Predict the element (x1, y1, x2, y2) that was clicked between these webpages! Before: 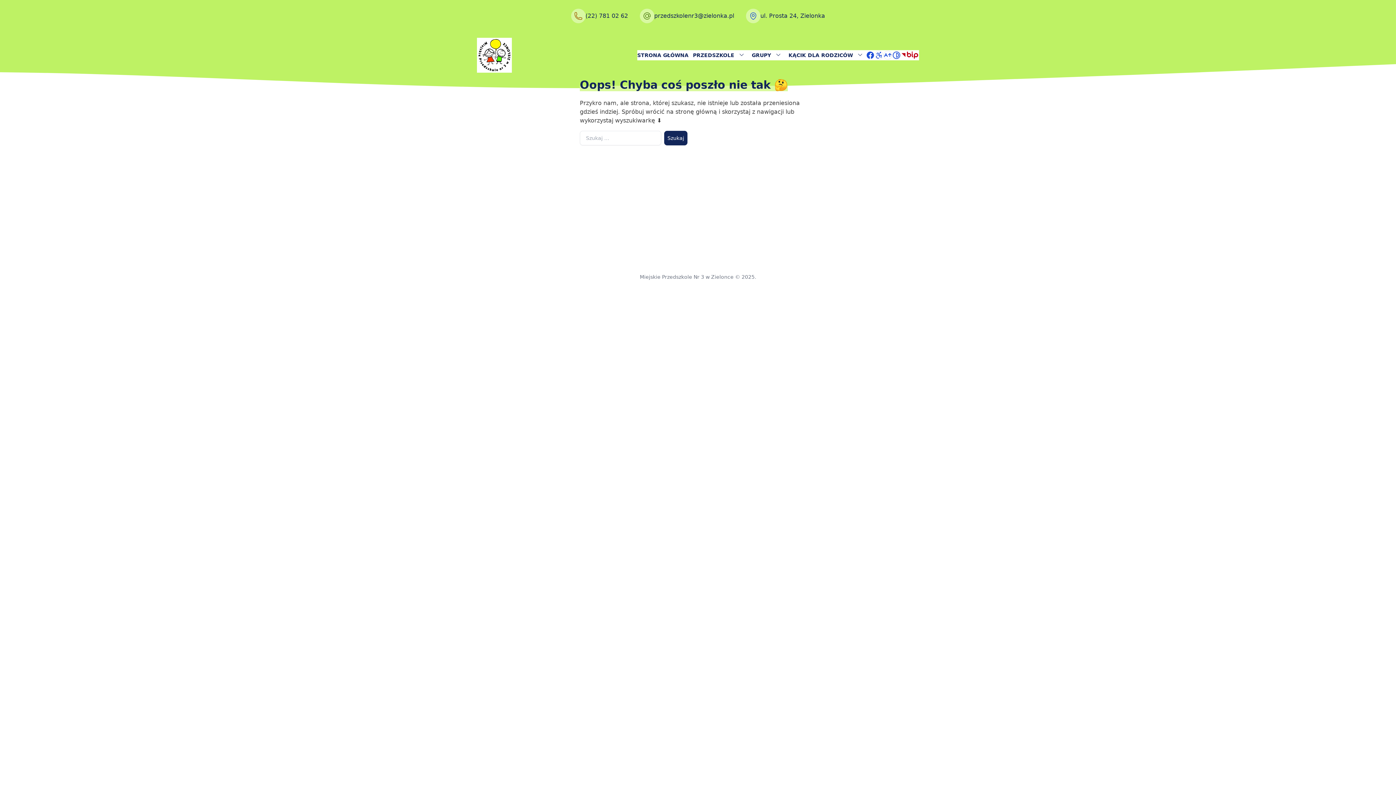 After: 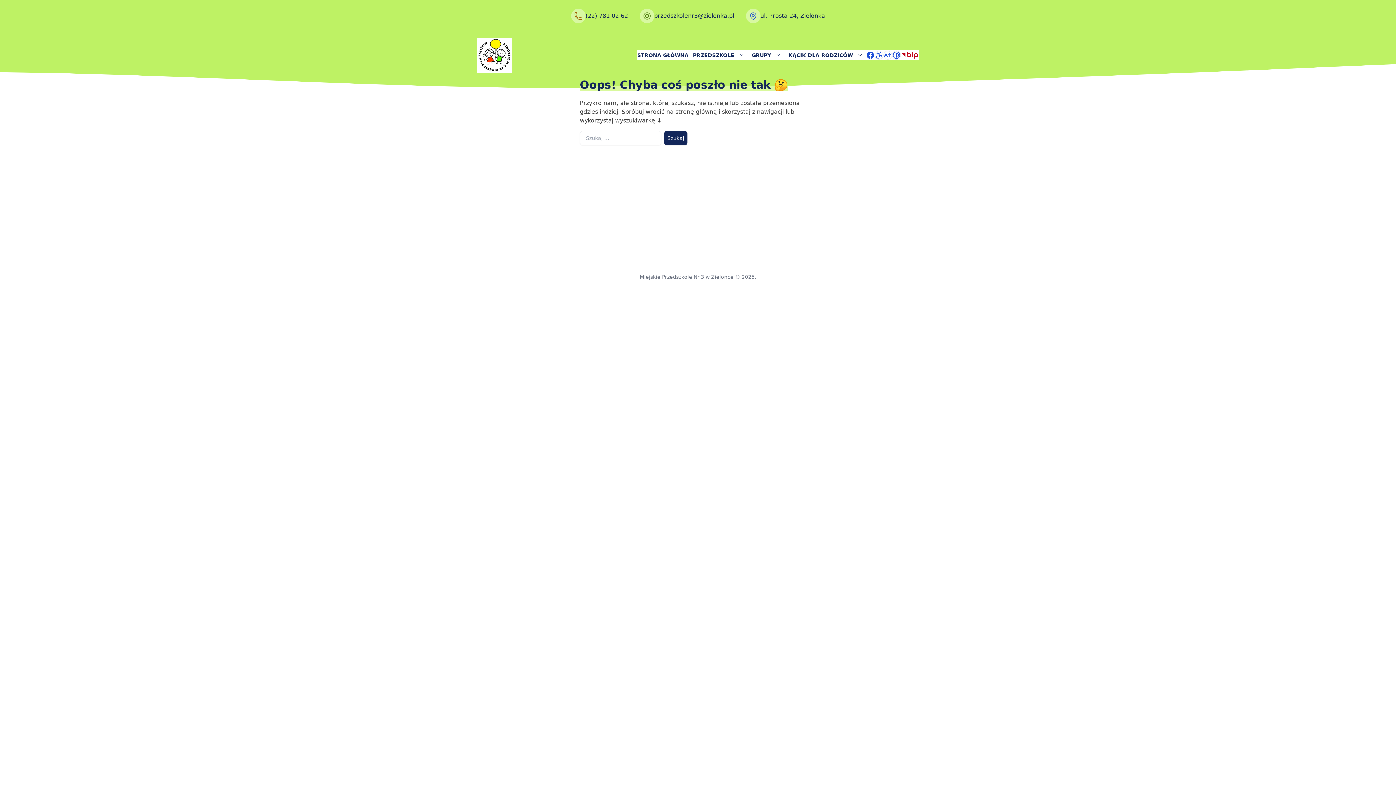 Action: label: BIP bbox: (901, 50, 919, 59)